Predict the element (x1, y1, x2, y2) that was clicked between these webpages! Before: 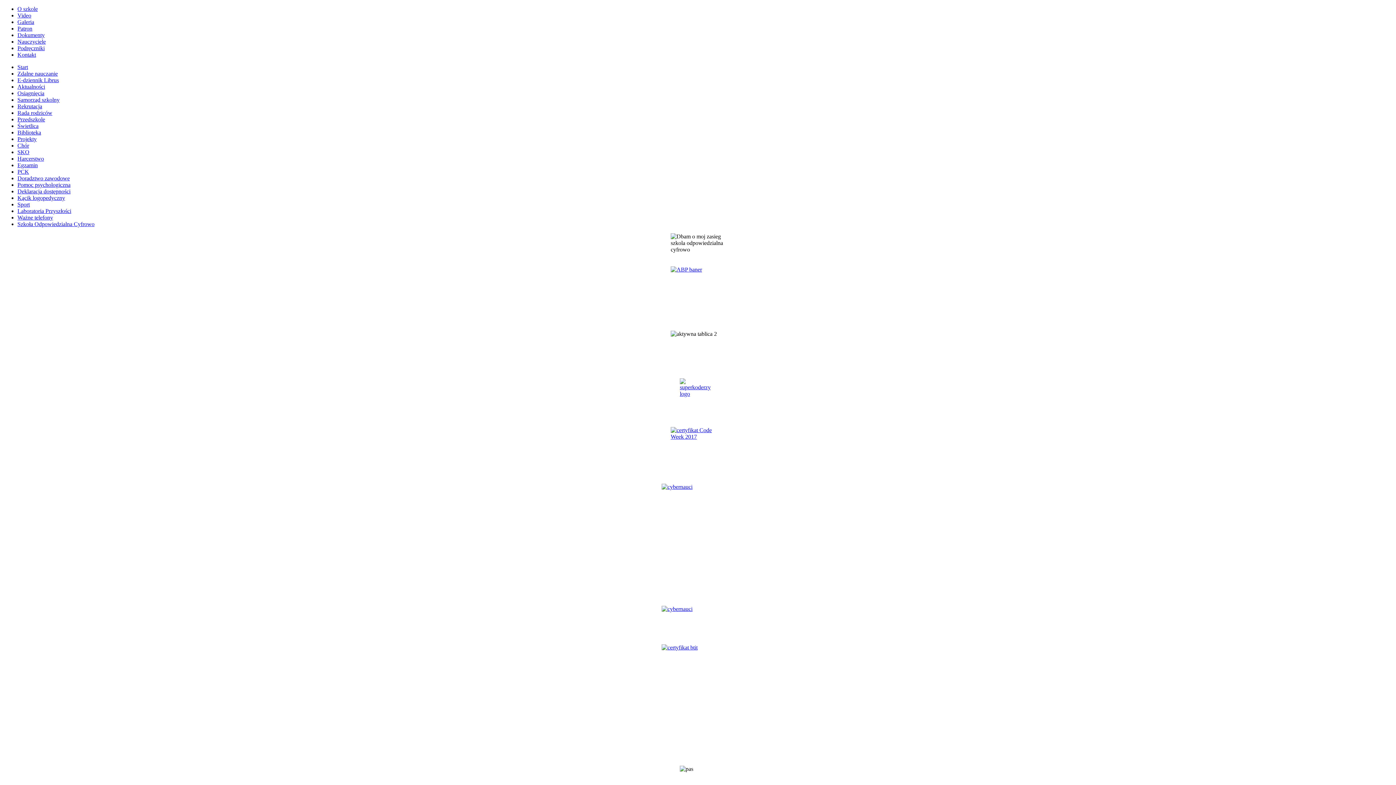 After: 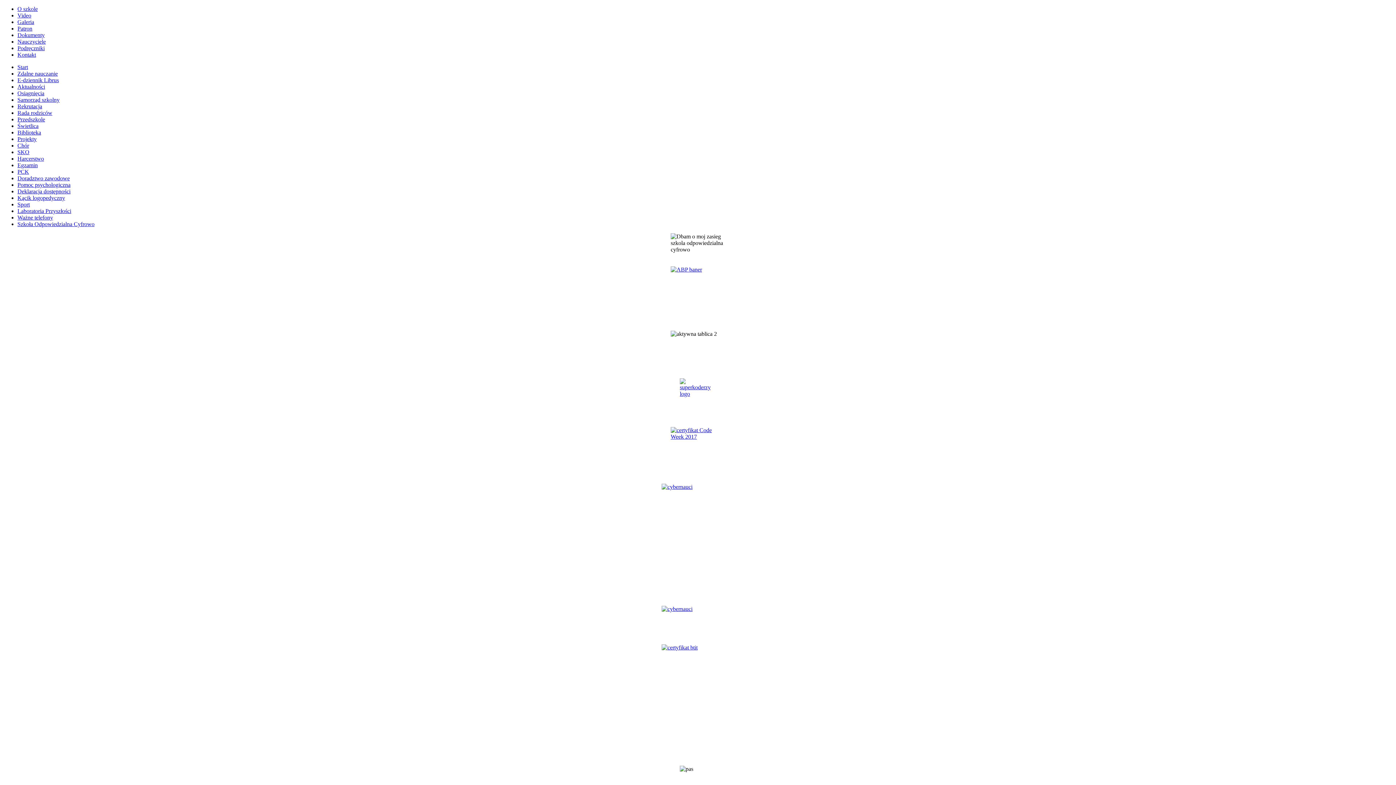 Action: label: Przedszkole bbox: (17, 116, 45, 122)